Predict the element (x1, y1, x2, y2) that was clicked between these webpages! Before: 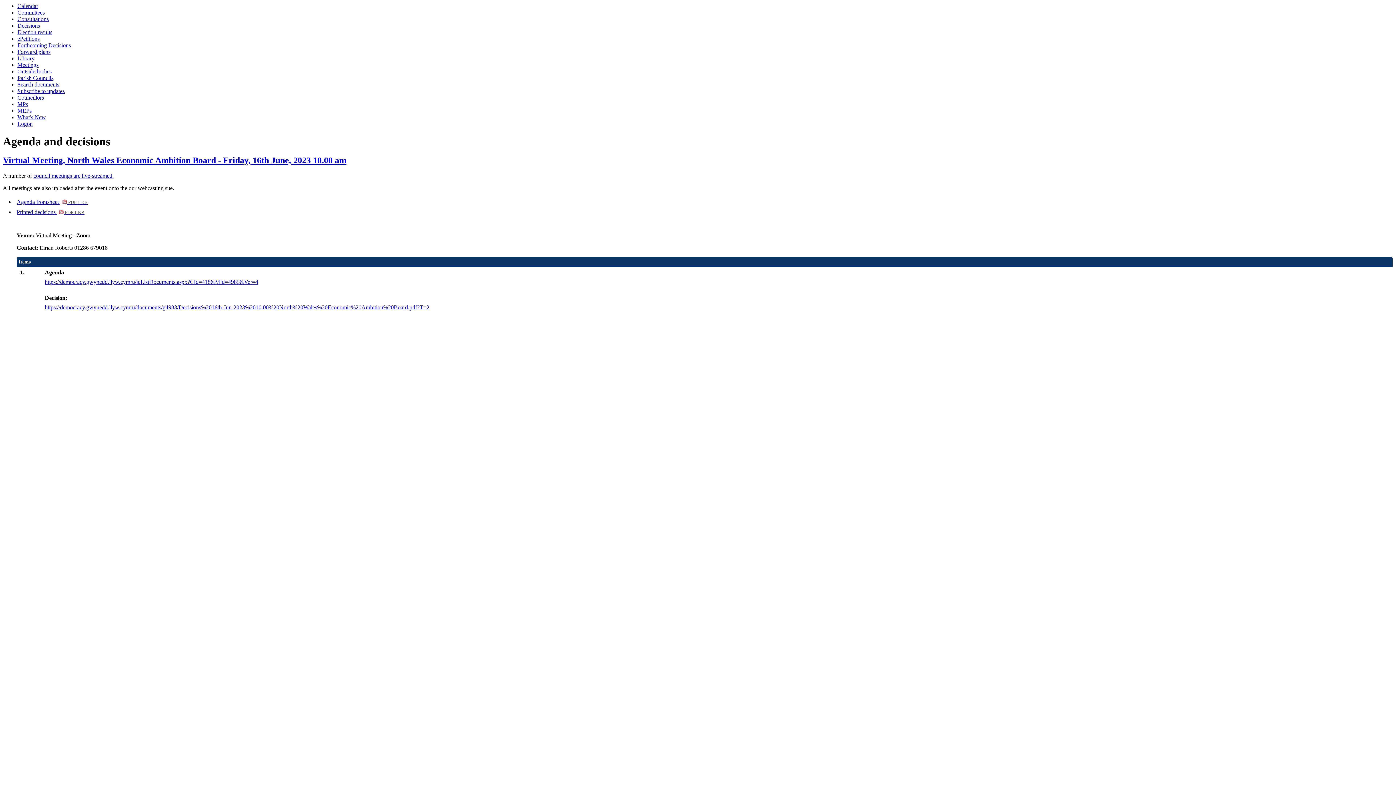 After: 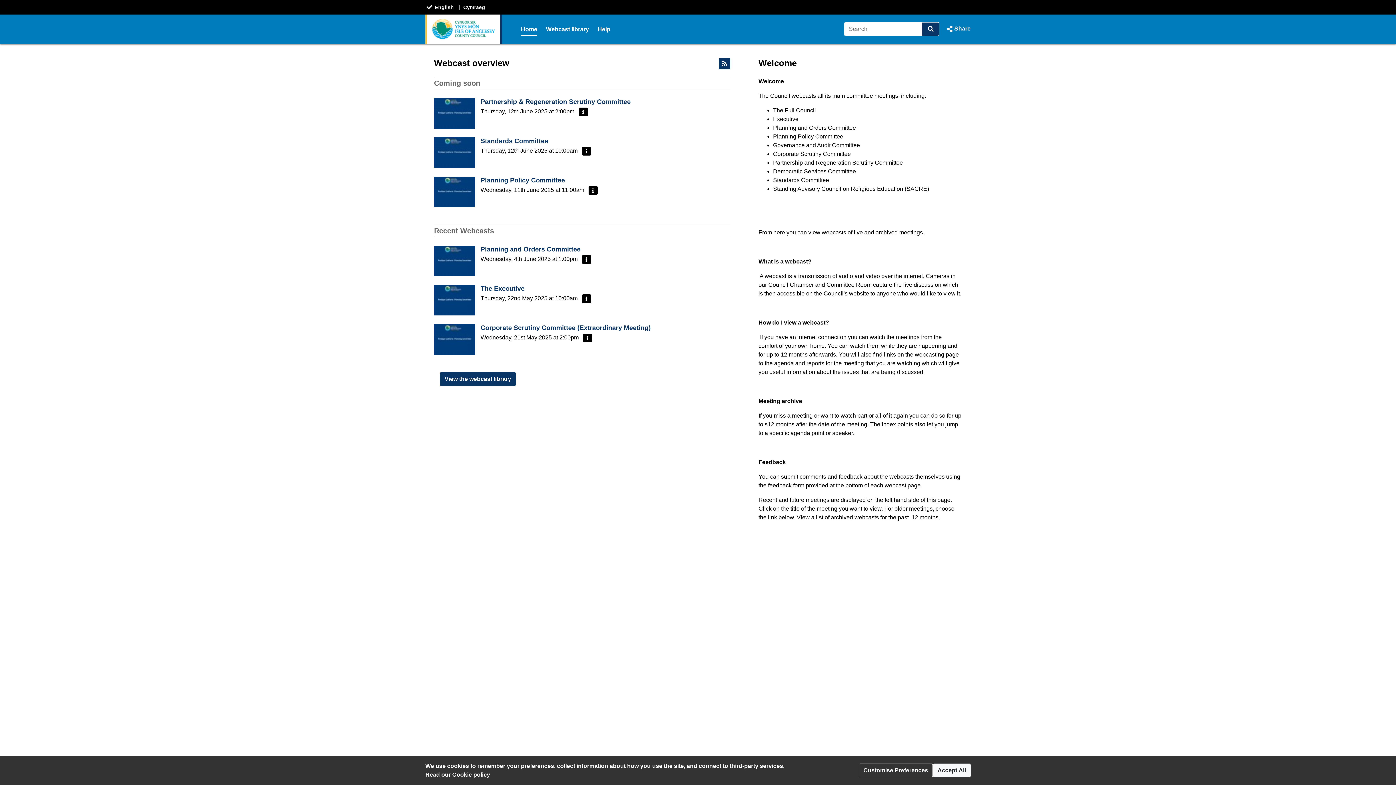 Action: bbox: (33, 172, 113, 179) label: council meetings are live-streamed.